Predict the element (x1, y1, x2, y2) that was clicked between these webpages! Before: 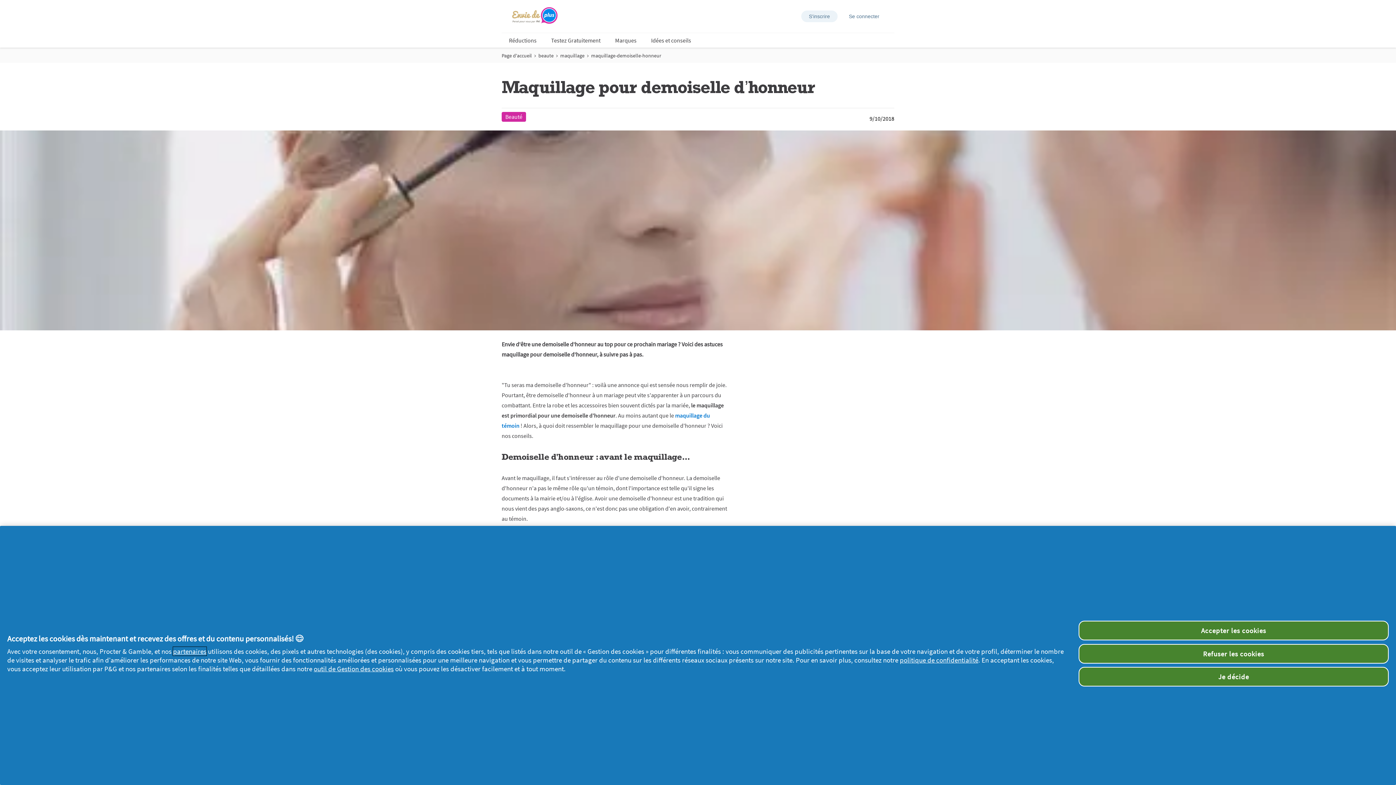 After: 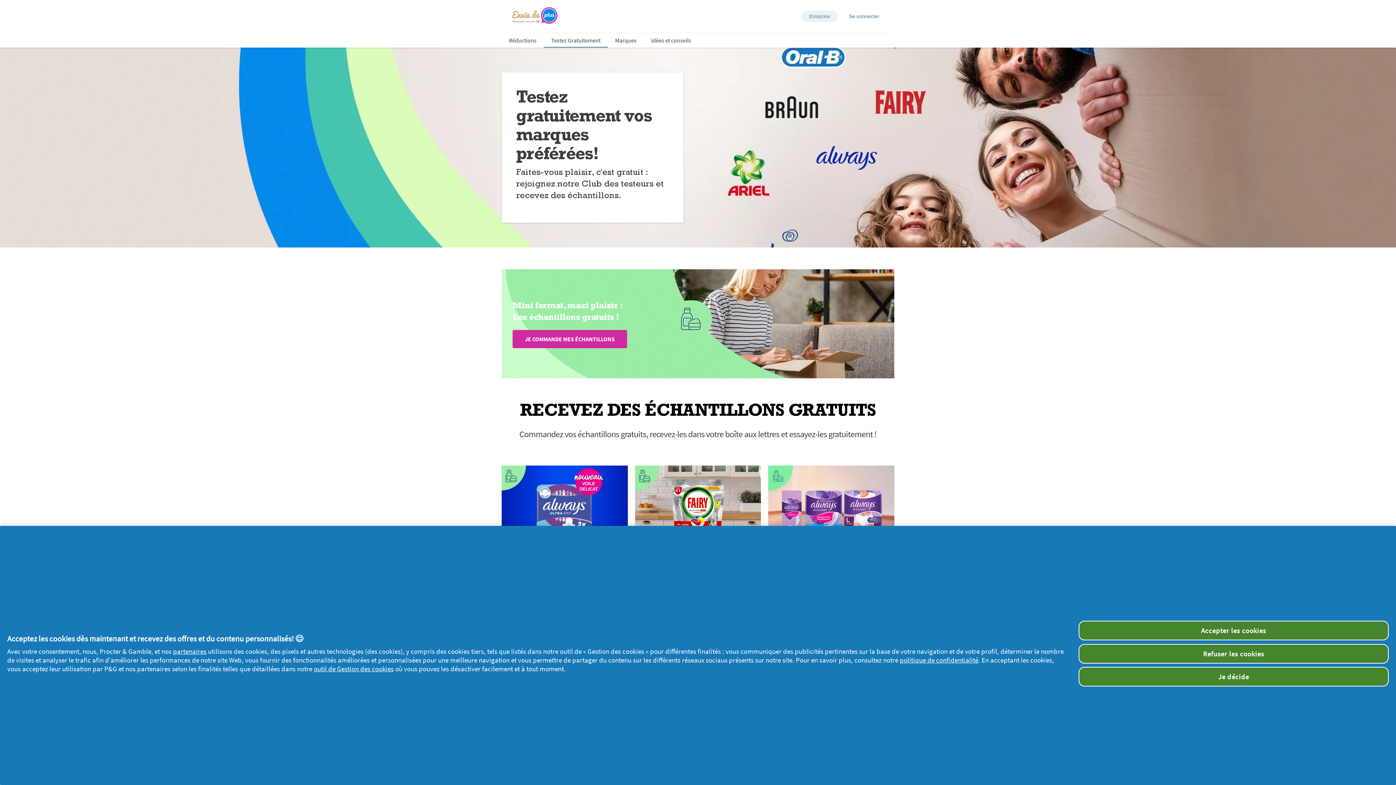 Action: label: Testez Gratuitement bbox: (550, 36, 601, 44)